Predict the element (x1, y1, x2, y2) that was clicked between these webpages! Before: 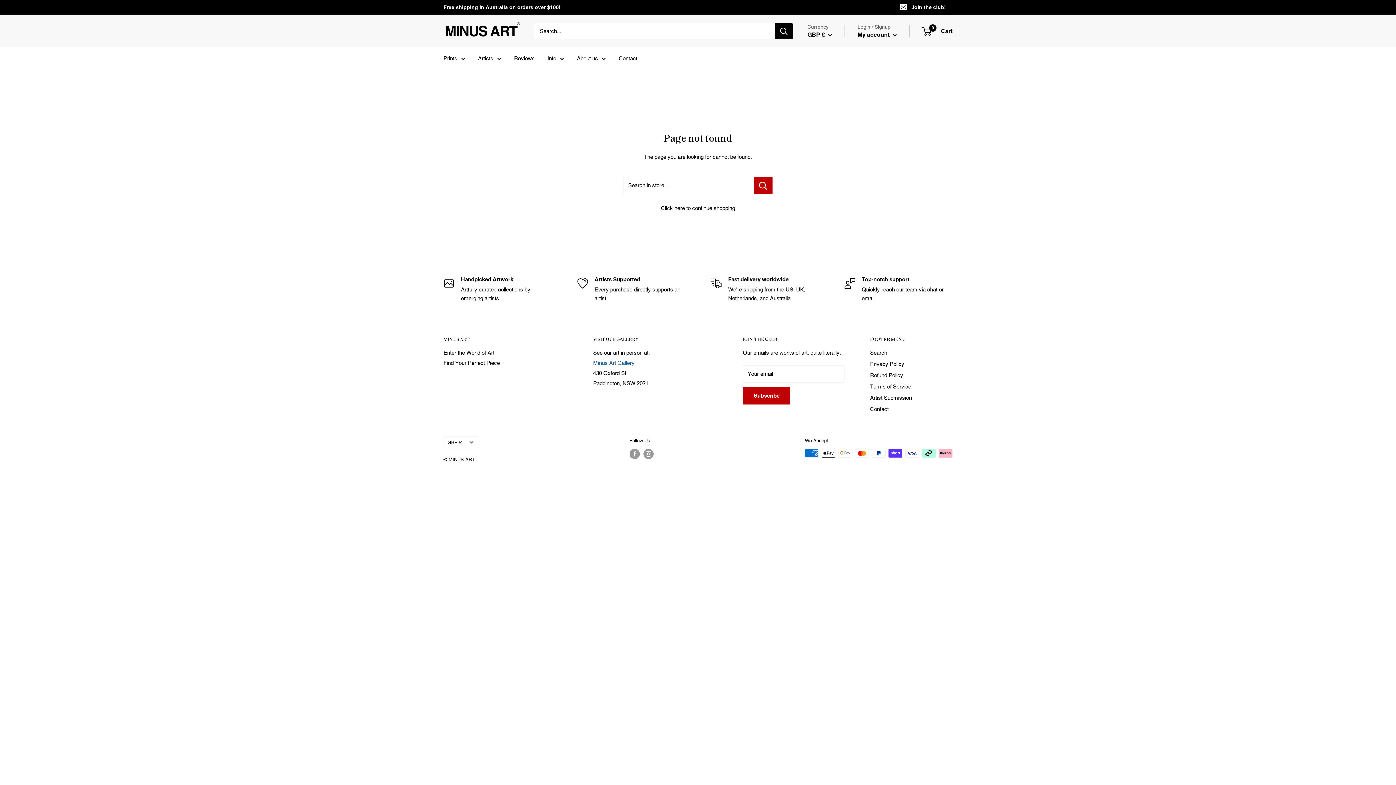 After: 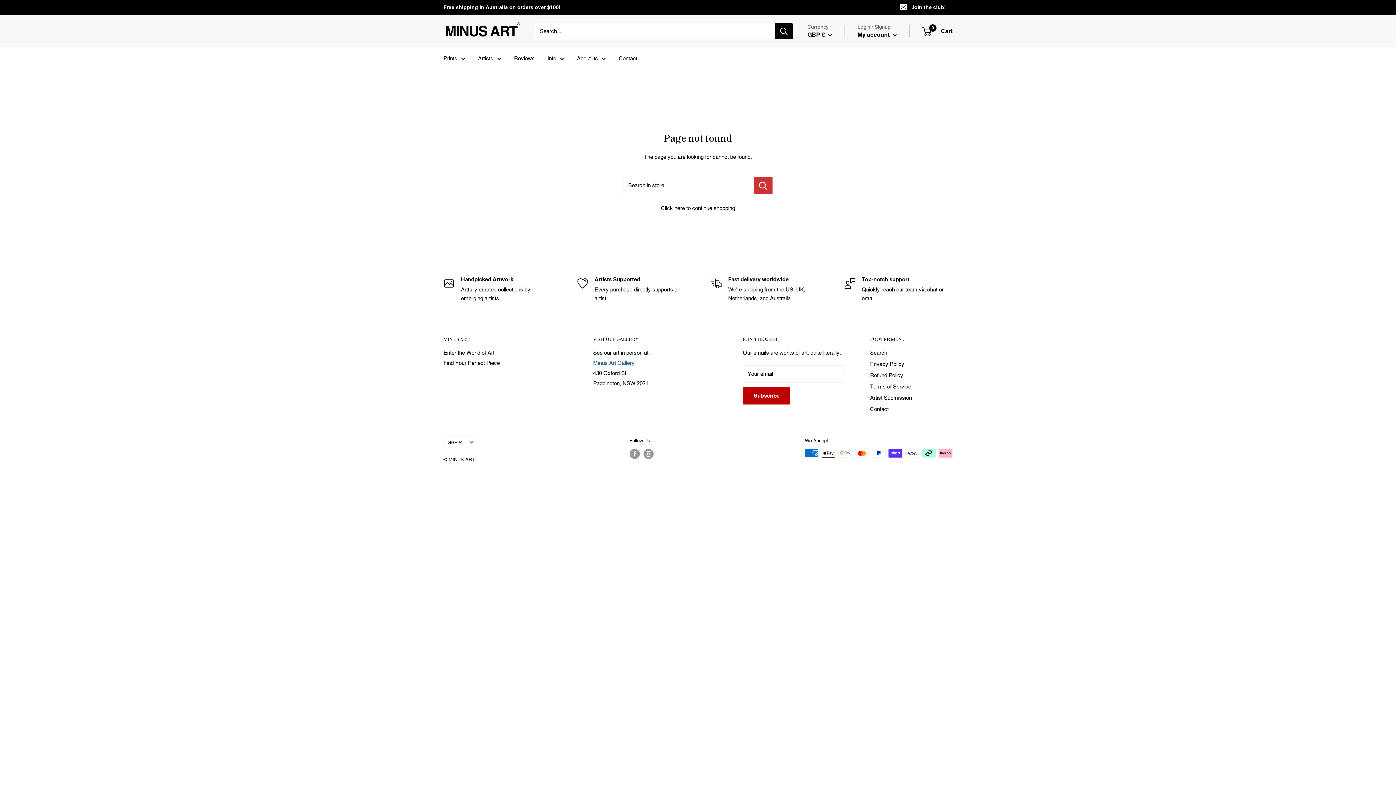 Action: bbox: (754, 176, 772, 194) label: Search in store...